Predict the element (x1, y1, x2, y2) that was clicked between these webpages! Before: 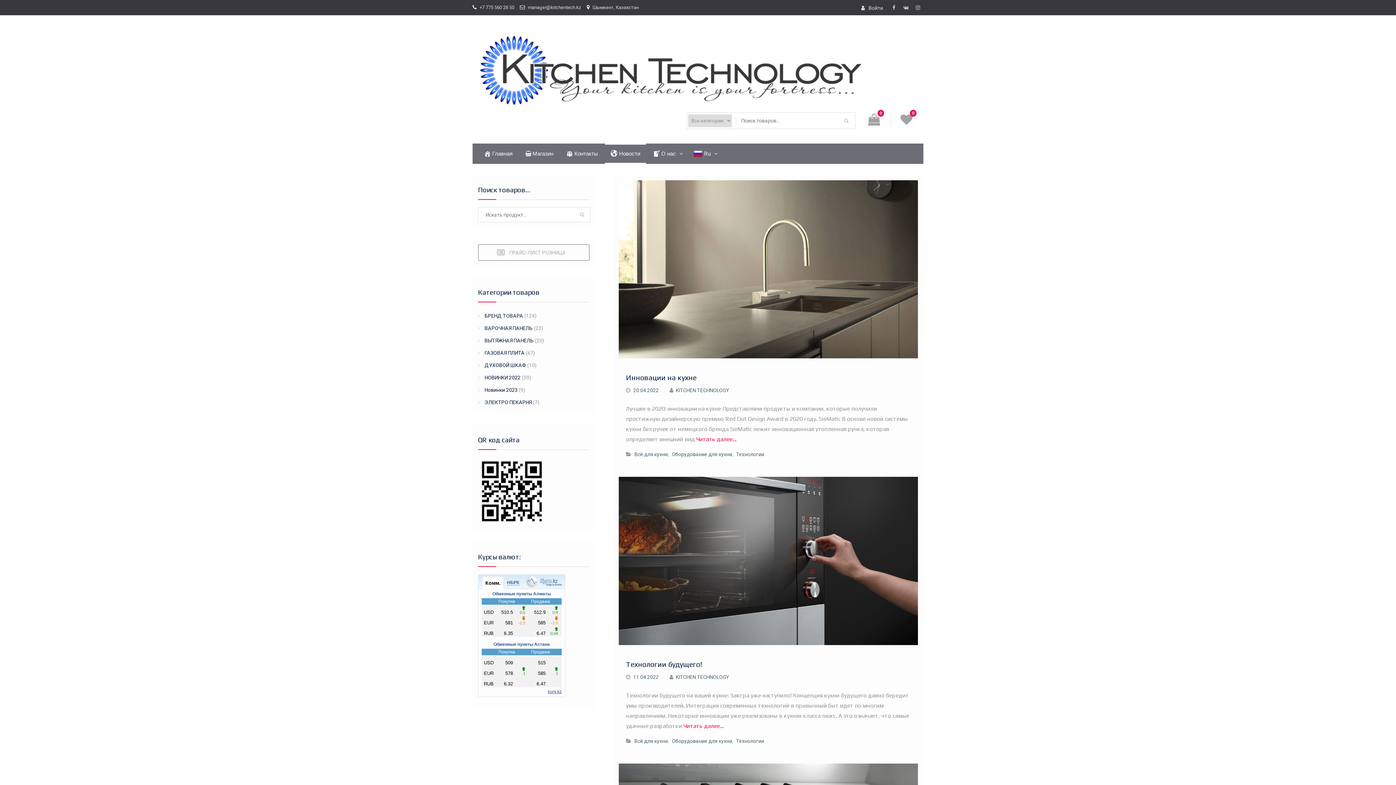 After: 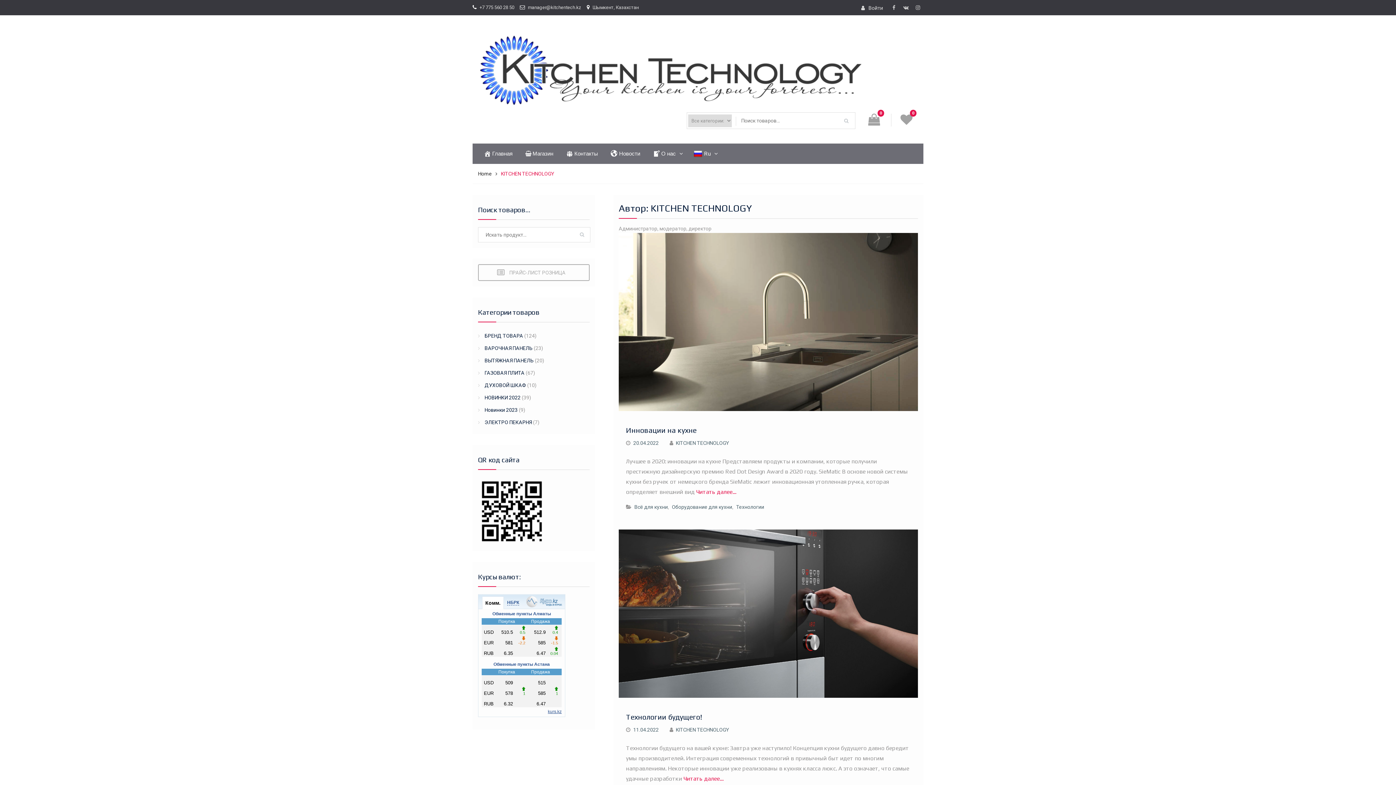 Action: label: KITCHEN TECHNOLOGY bbox: (676, 387, 729, 393)